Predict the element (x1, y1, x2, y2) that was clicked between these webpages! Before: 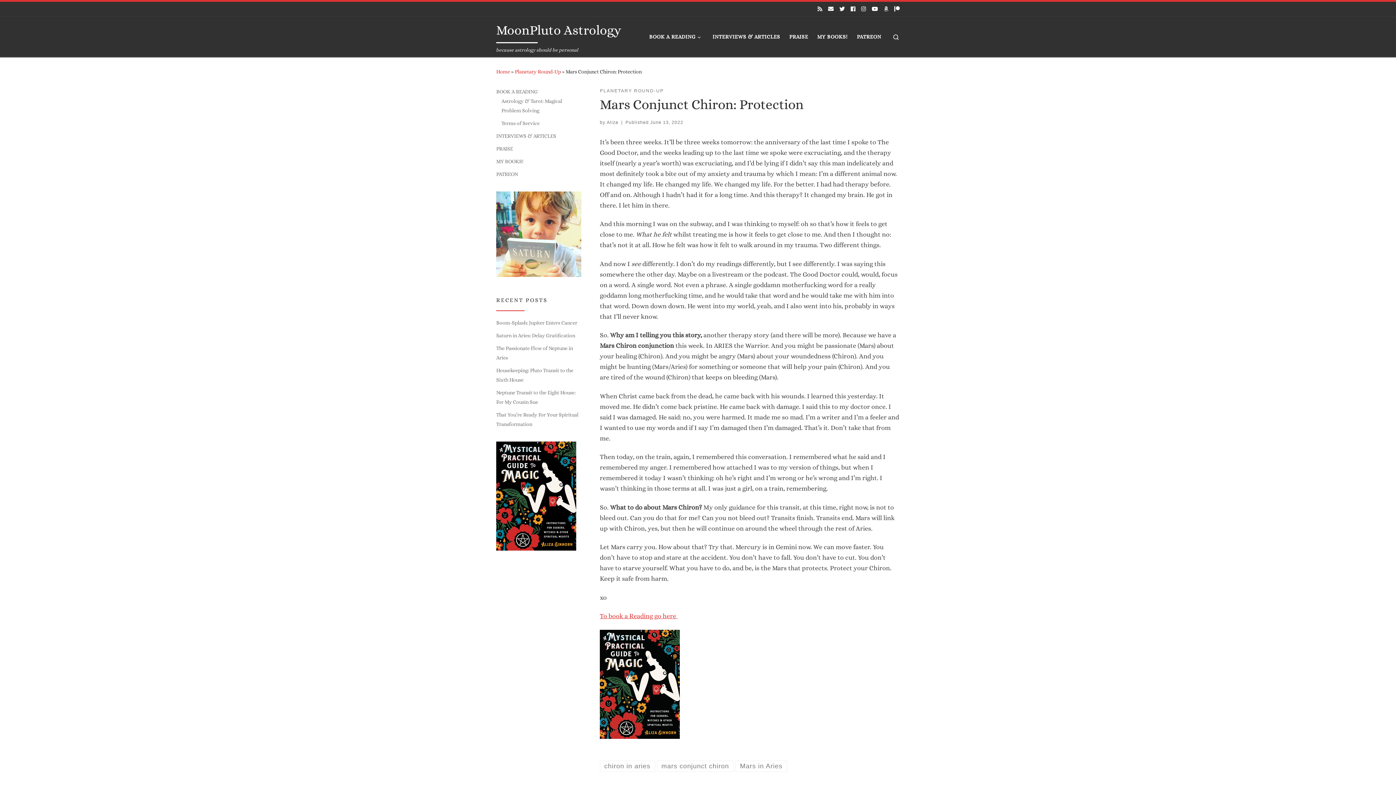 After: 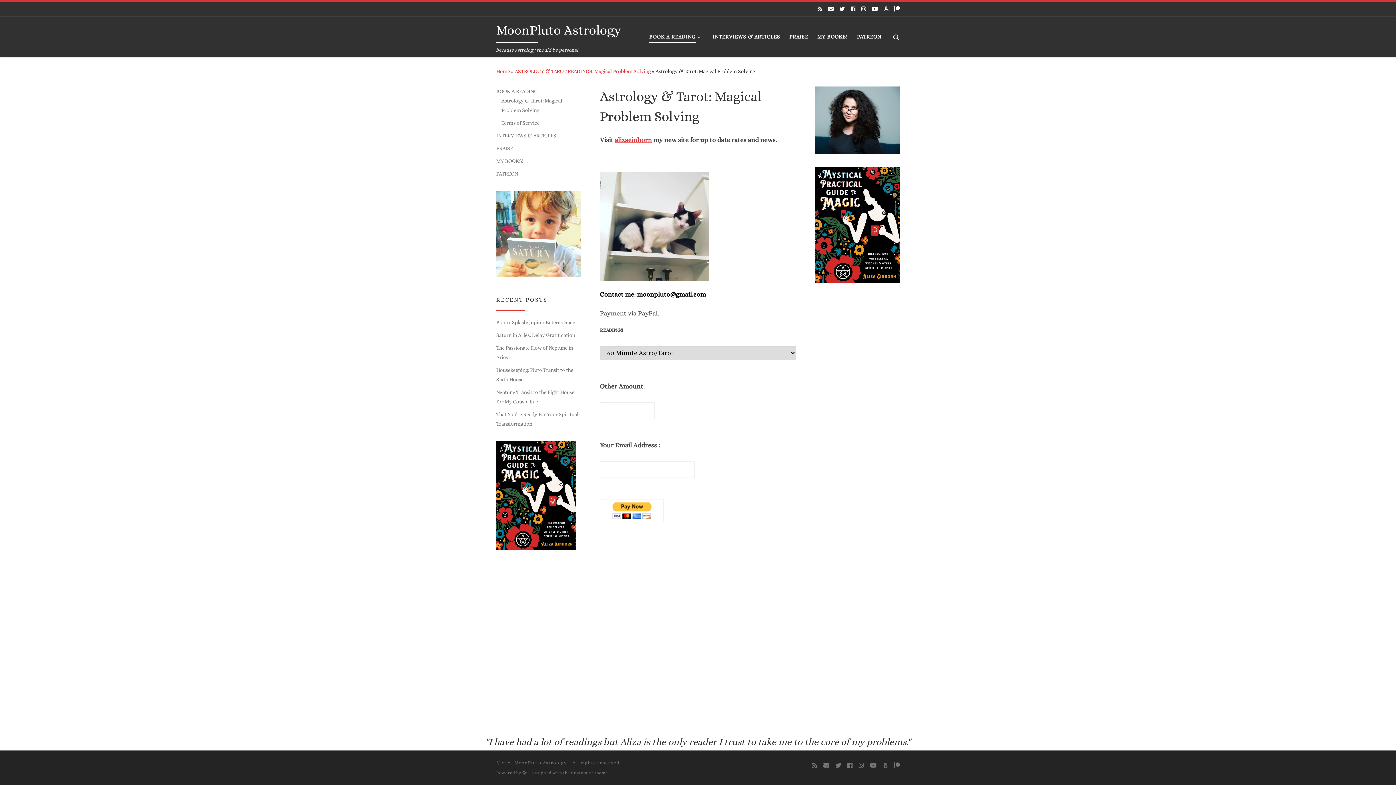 Action: bbox: (600, 612, 677, 620) label: To book a Reading go here 